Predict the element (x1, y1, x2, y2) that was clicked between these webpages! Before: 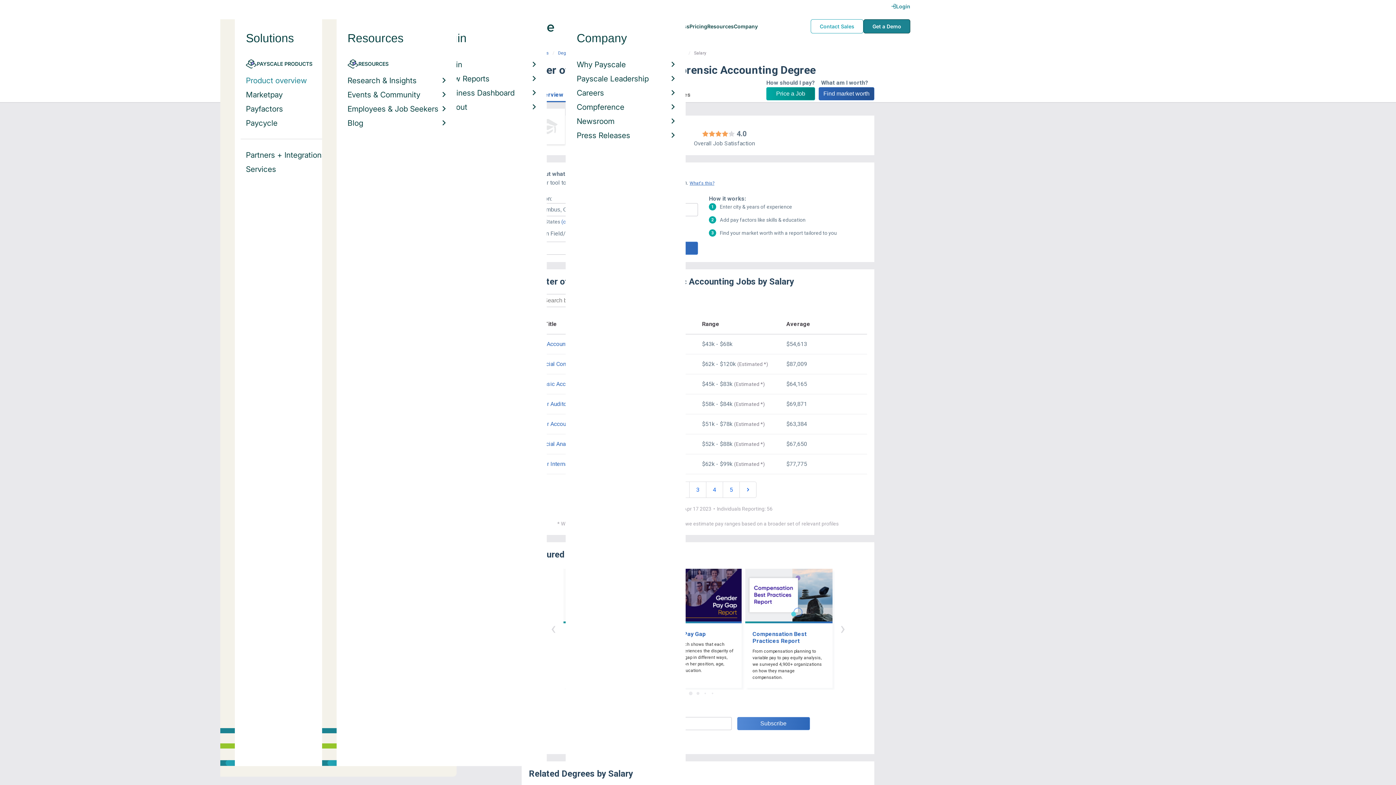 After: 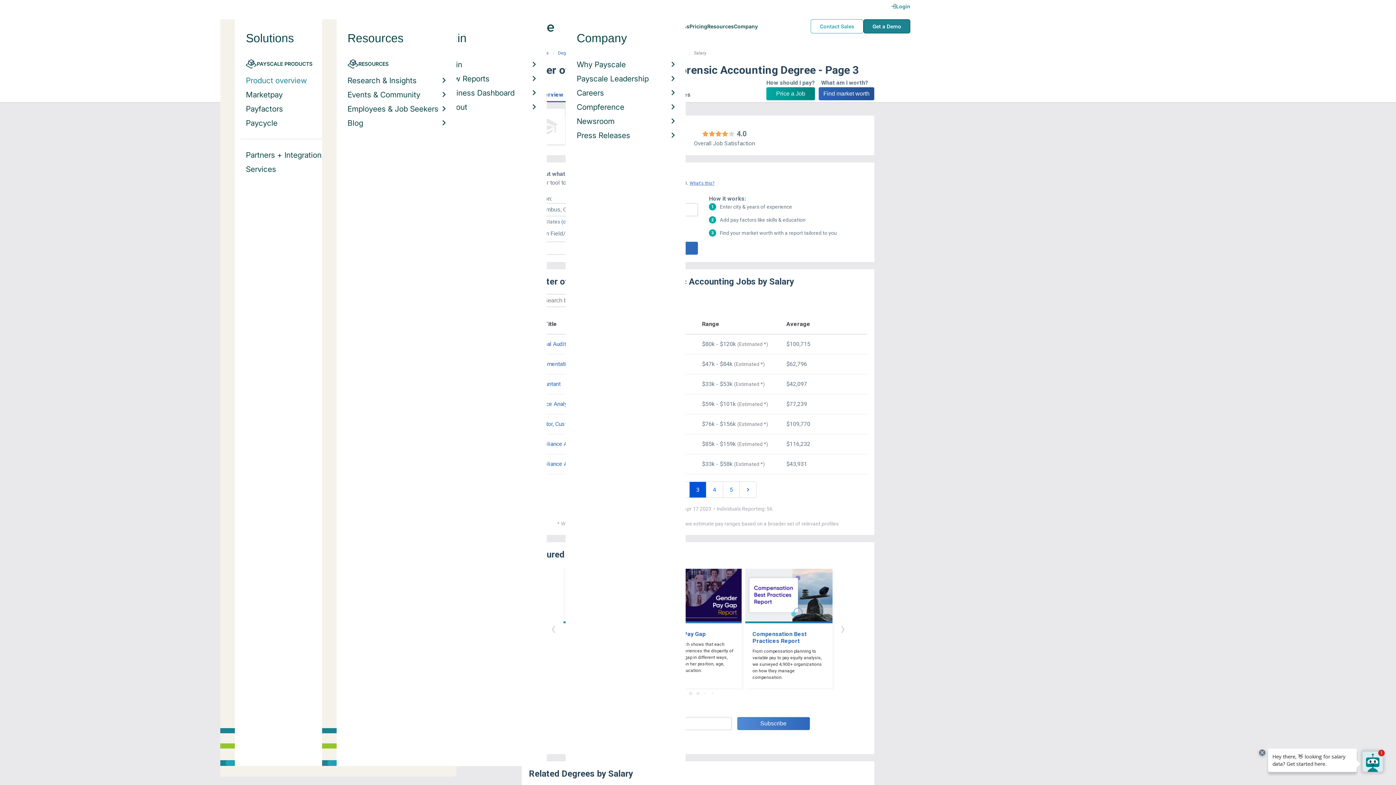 Action: label: 3 bbox: (689, 481, 706, 498)